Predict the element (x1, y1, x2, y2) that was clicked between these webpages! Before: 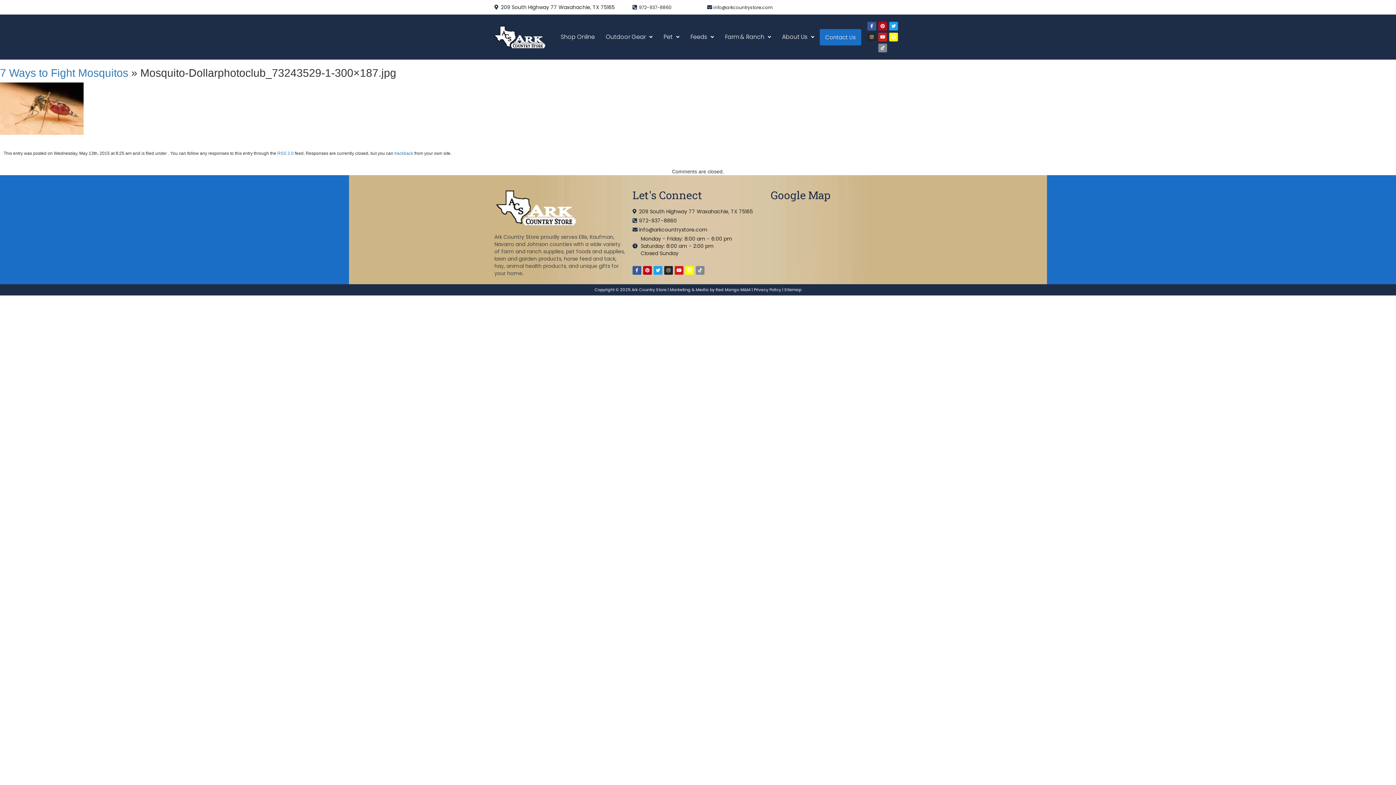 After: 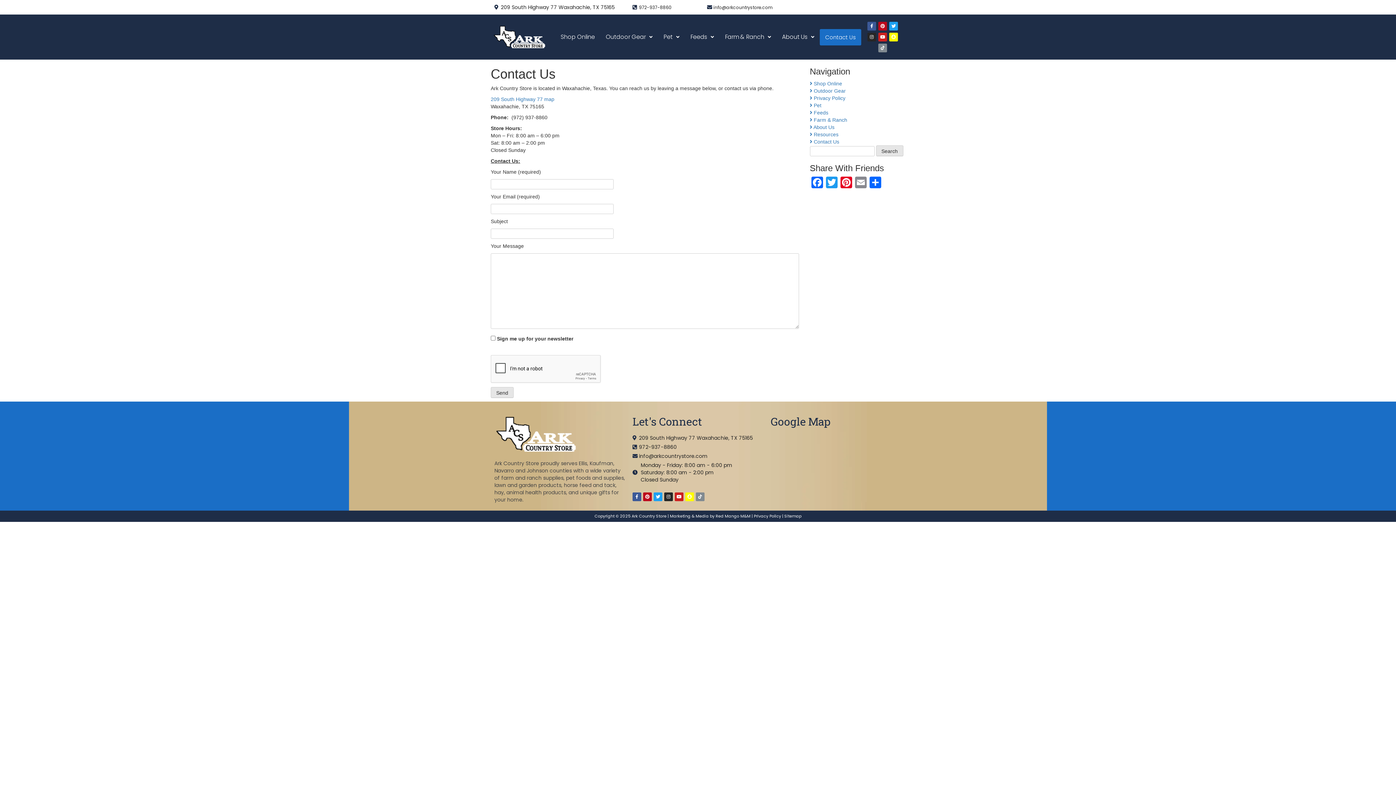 Action: label: Contact Us bbox: (820, 28, 861, 45)